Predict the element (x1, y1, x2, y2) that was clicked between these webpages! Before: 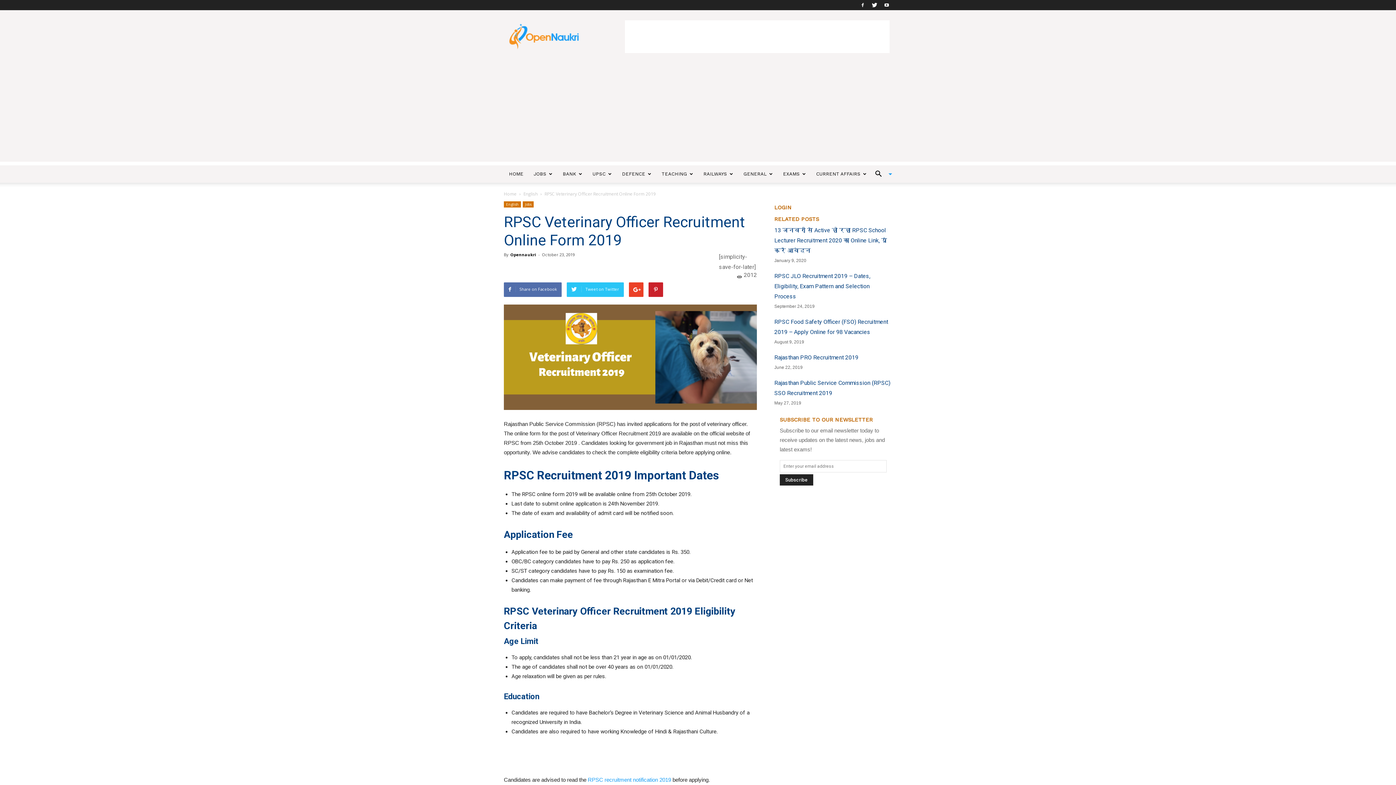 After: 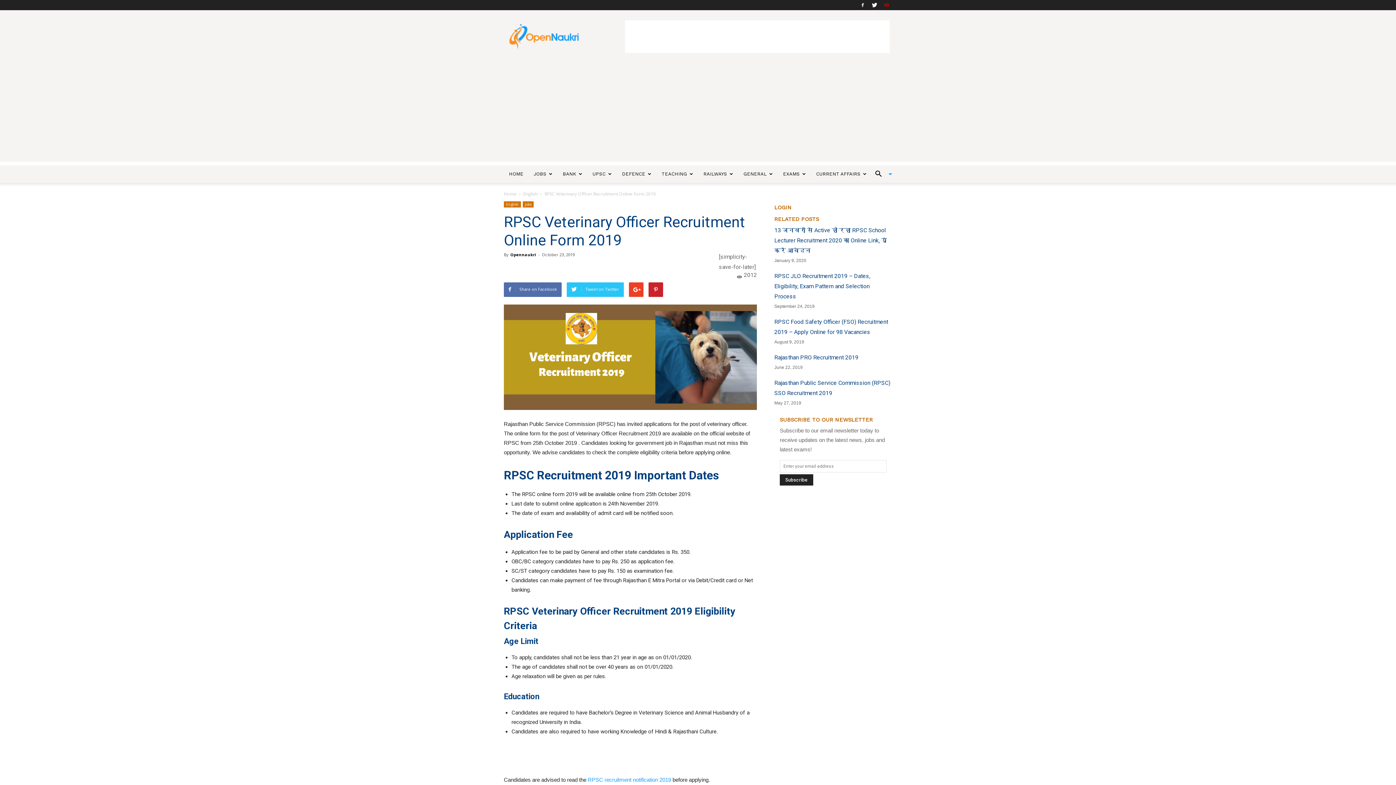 Action: bbox: (881, 0, 892, 10)